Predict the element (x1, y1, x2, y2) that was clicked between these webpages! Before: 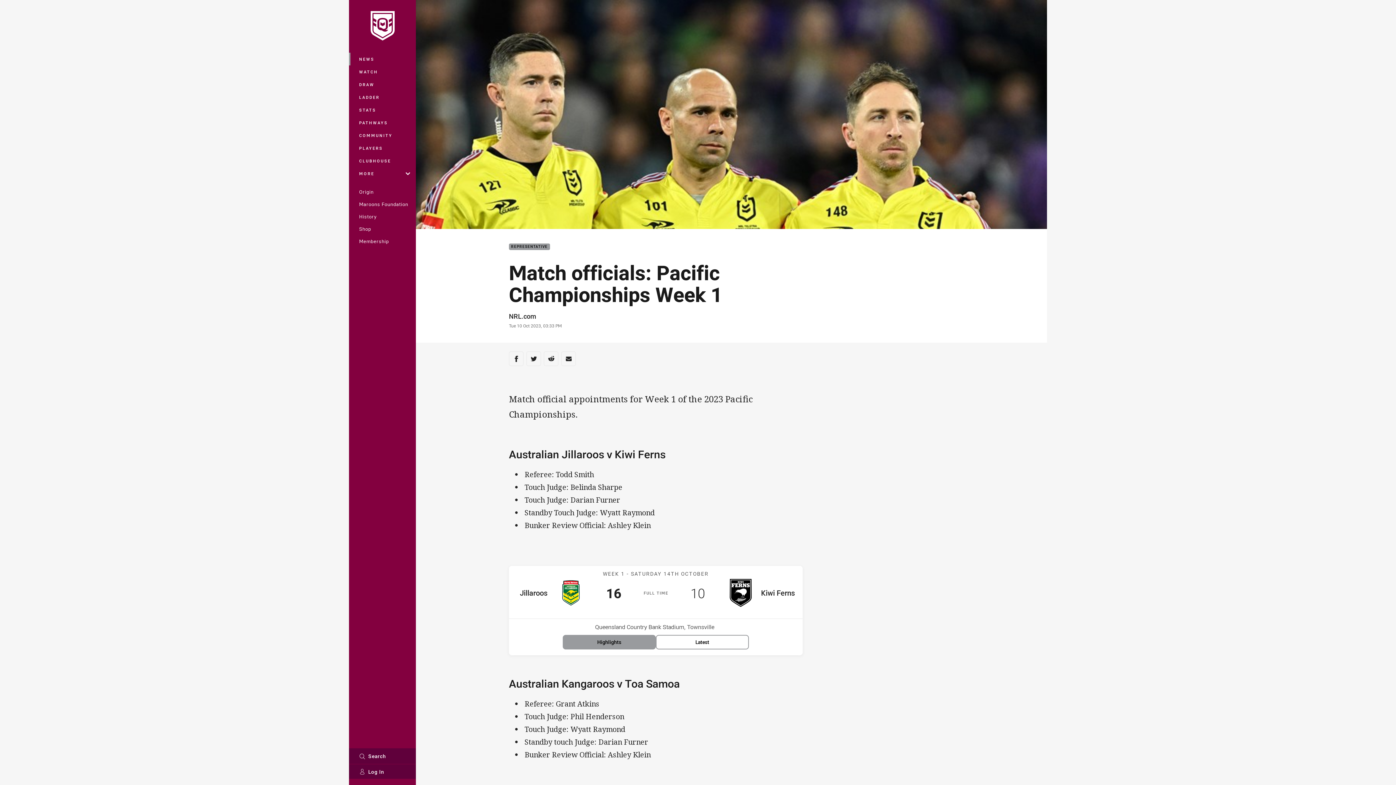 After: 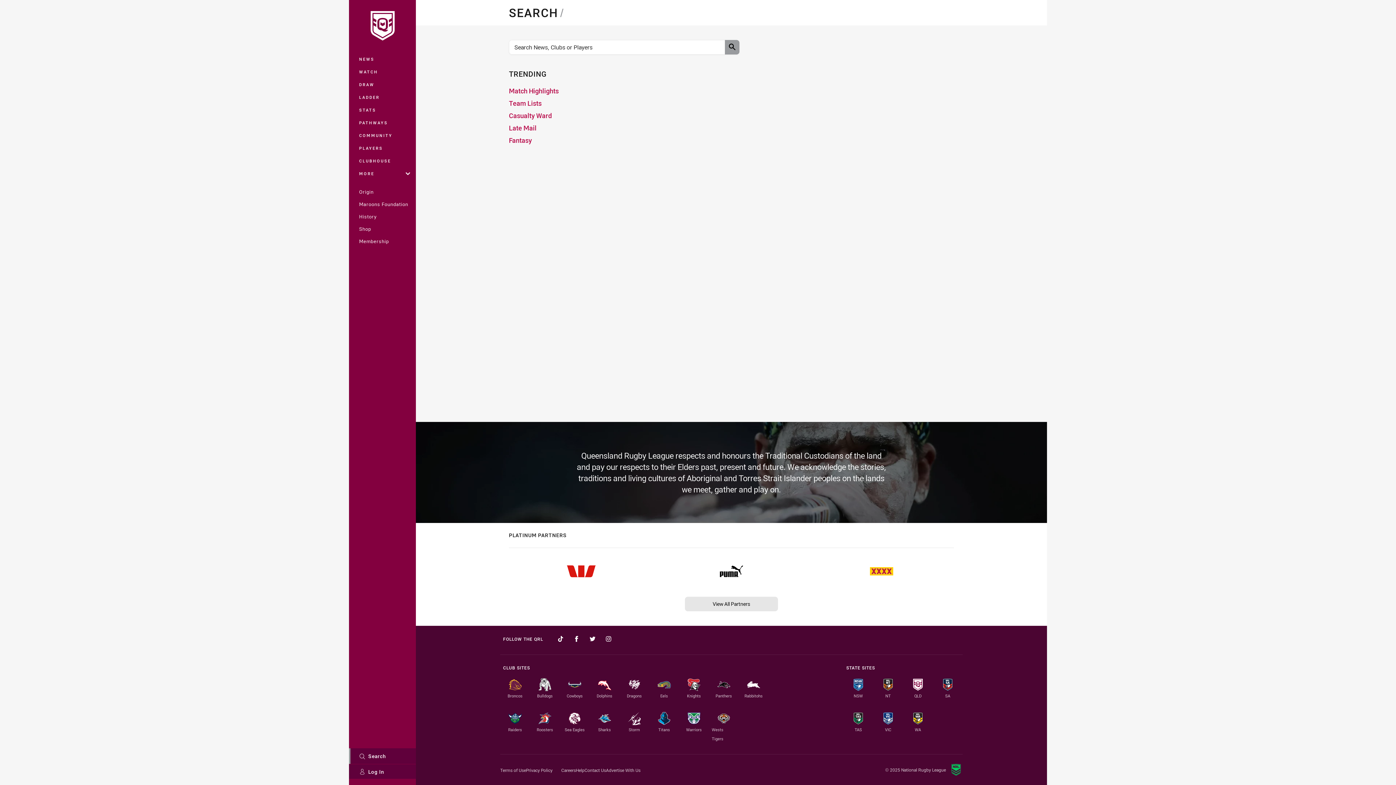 Action: bbox: (349, 748, 416, 764) label: Search